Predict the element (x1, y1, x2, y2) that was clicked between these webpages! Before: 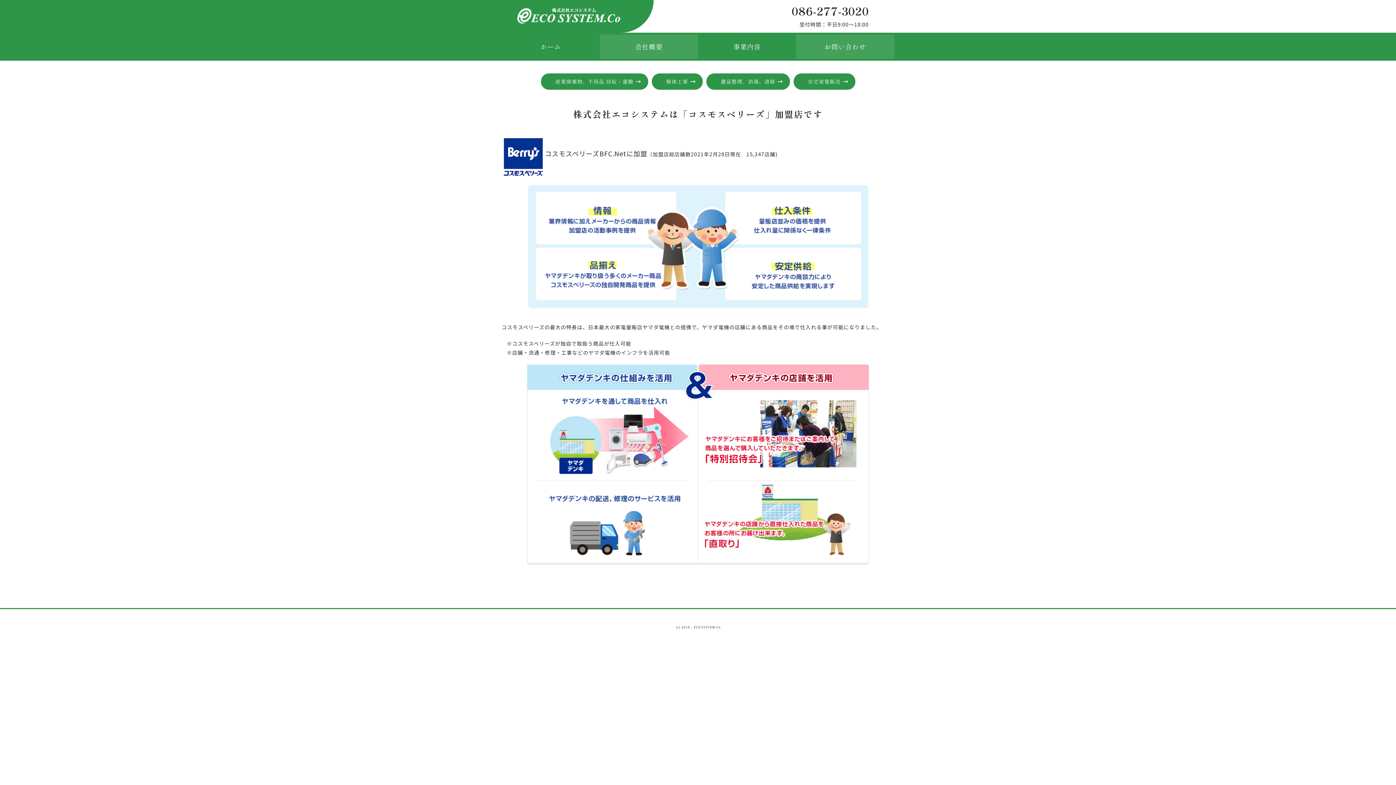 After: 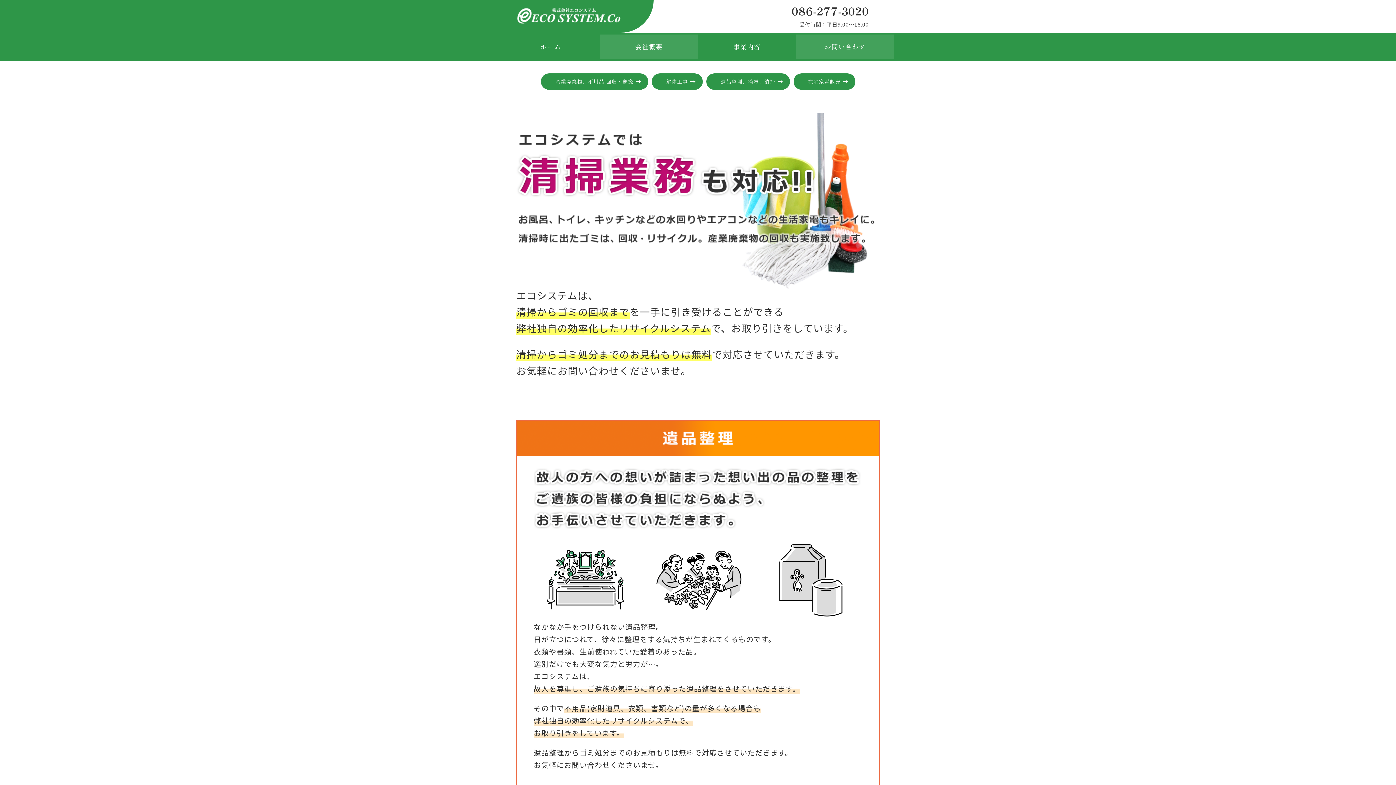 Action: label: 遺品整理、消毒、清掃 bbox: (706, 73, 790, 89)